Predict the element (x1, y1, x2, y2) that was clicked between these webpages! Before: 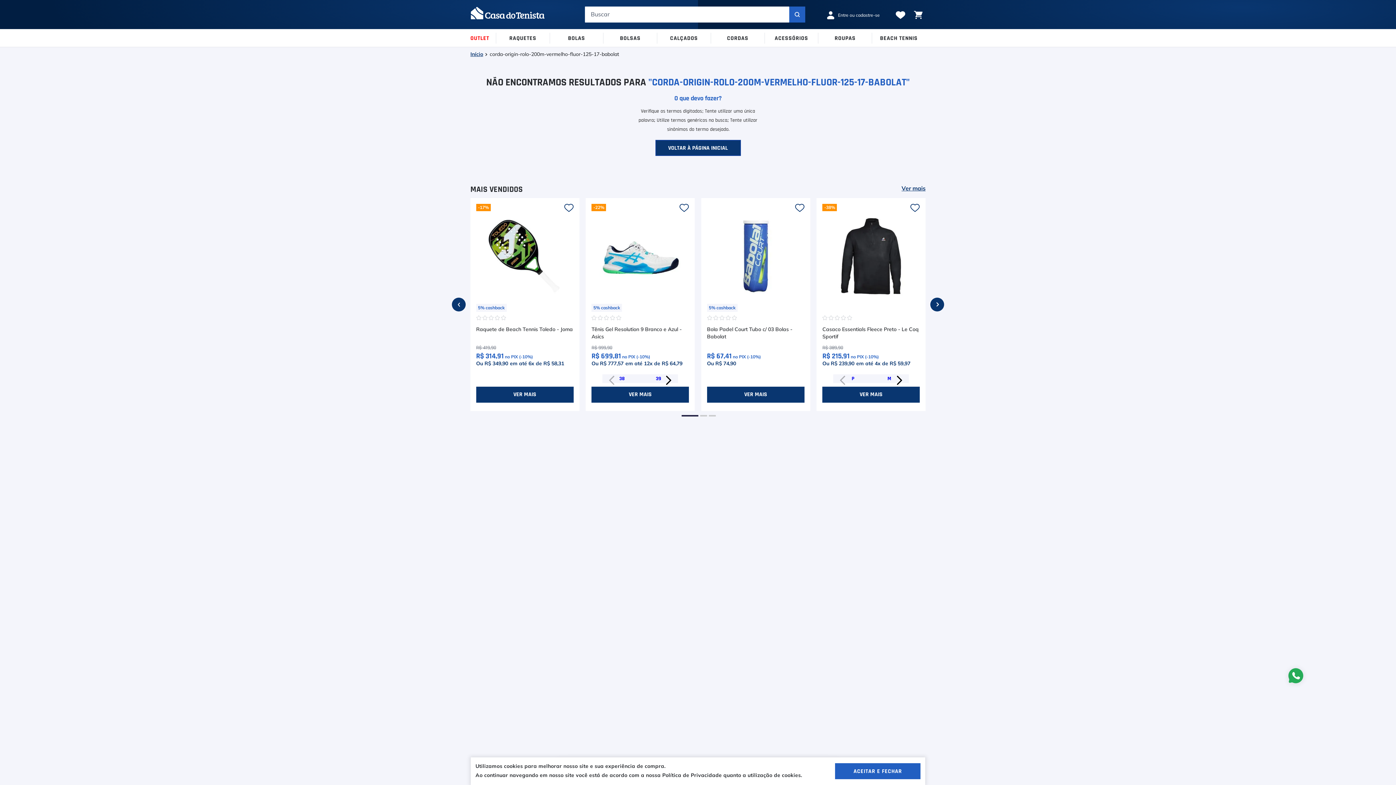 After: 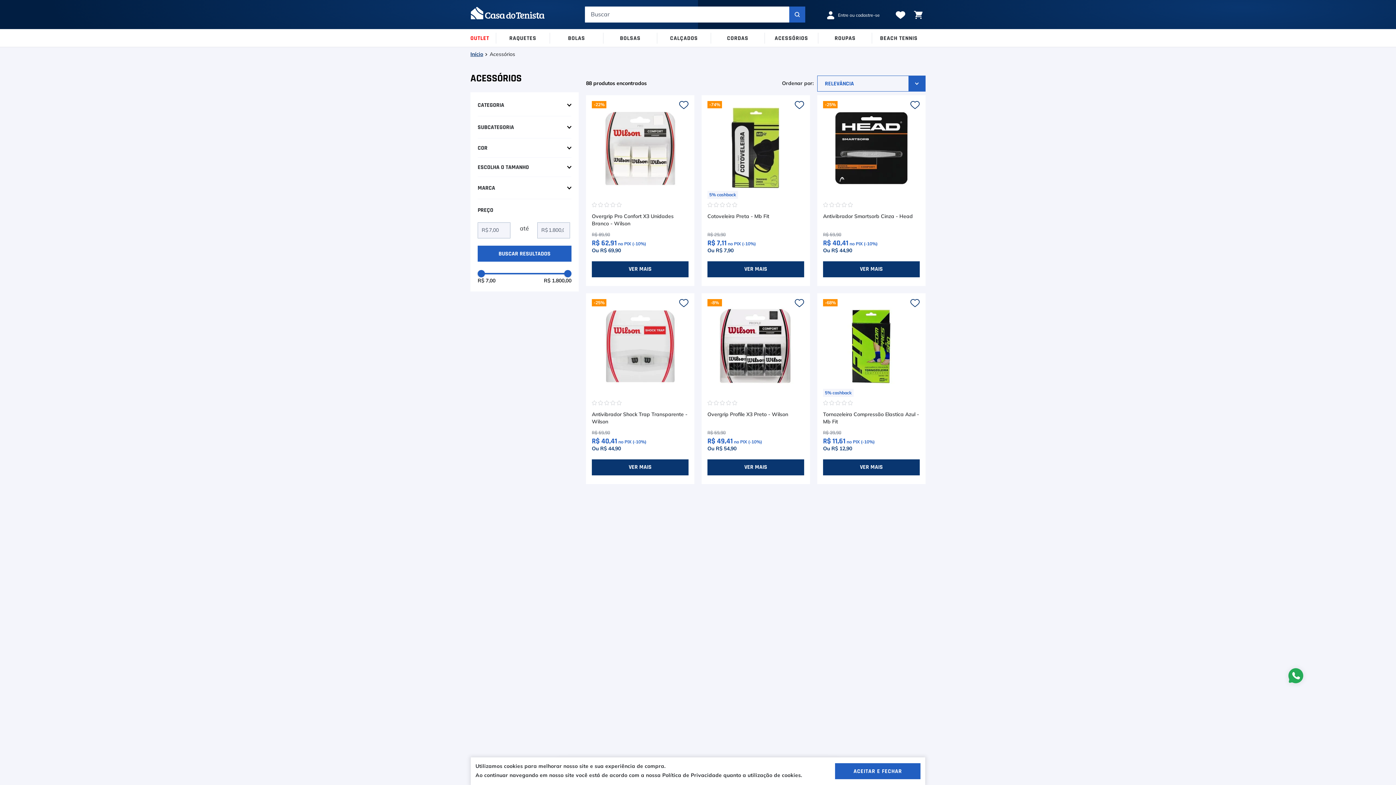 Action: bbox: (764, 32, 818, 43) label: ACESSÓRIOS